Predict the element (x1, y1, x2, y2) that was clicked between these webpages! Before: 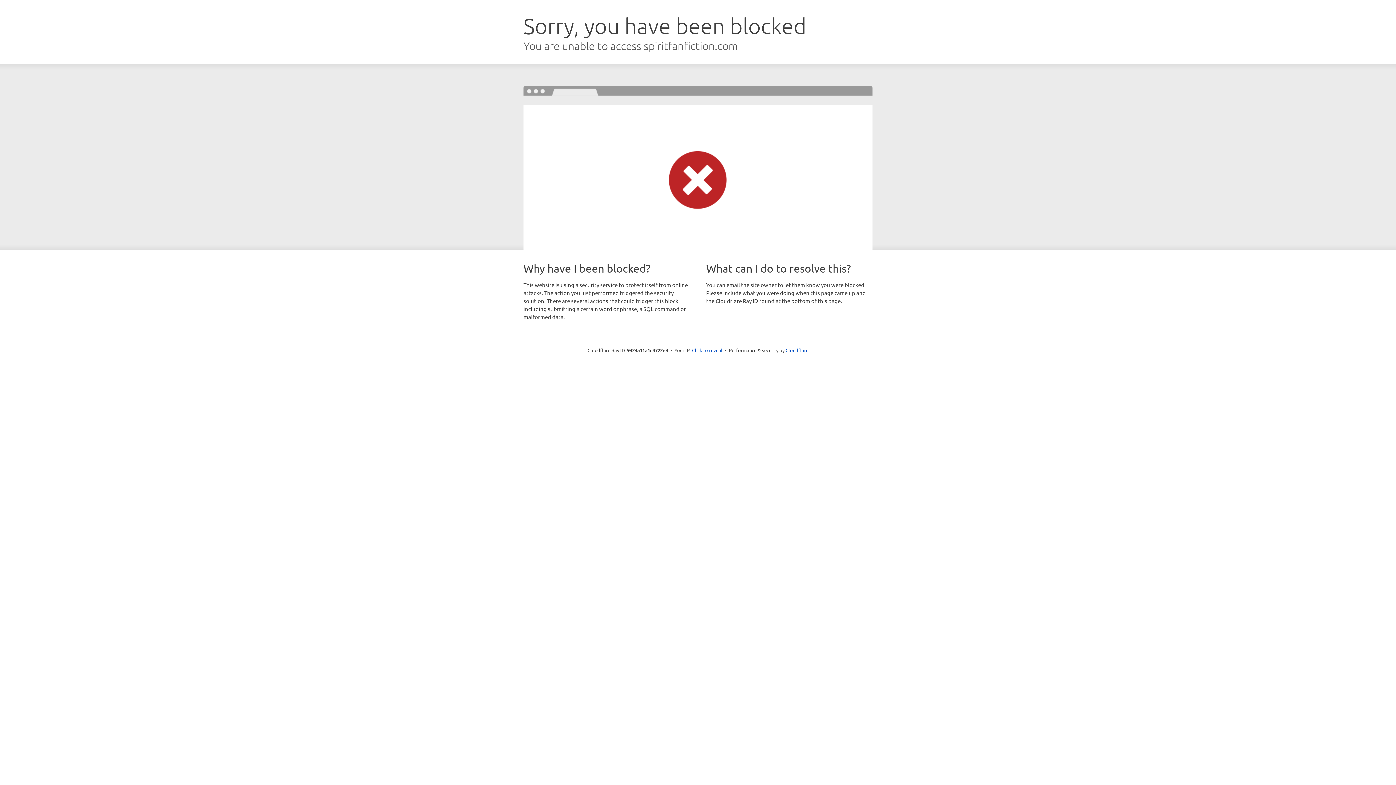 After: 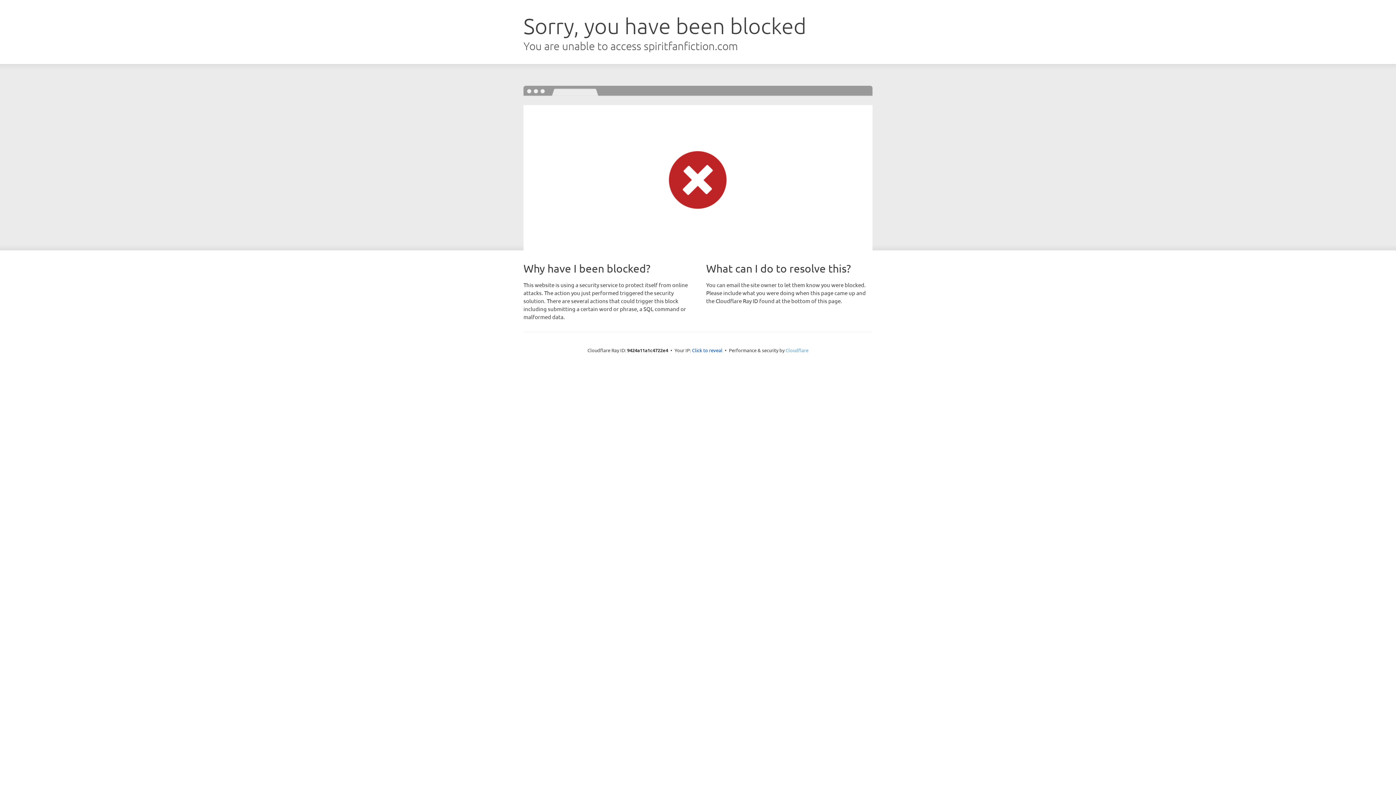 Action: bbox: (785, 347, 808, 353) label: Cloudflare